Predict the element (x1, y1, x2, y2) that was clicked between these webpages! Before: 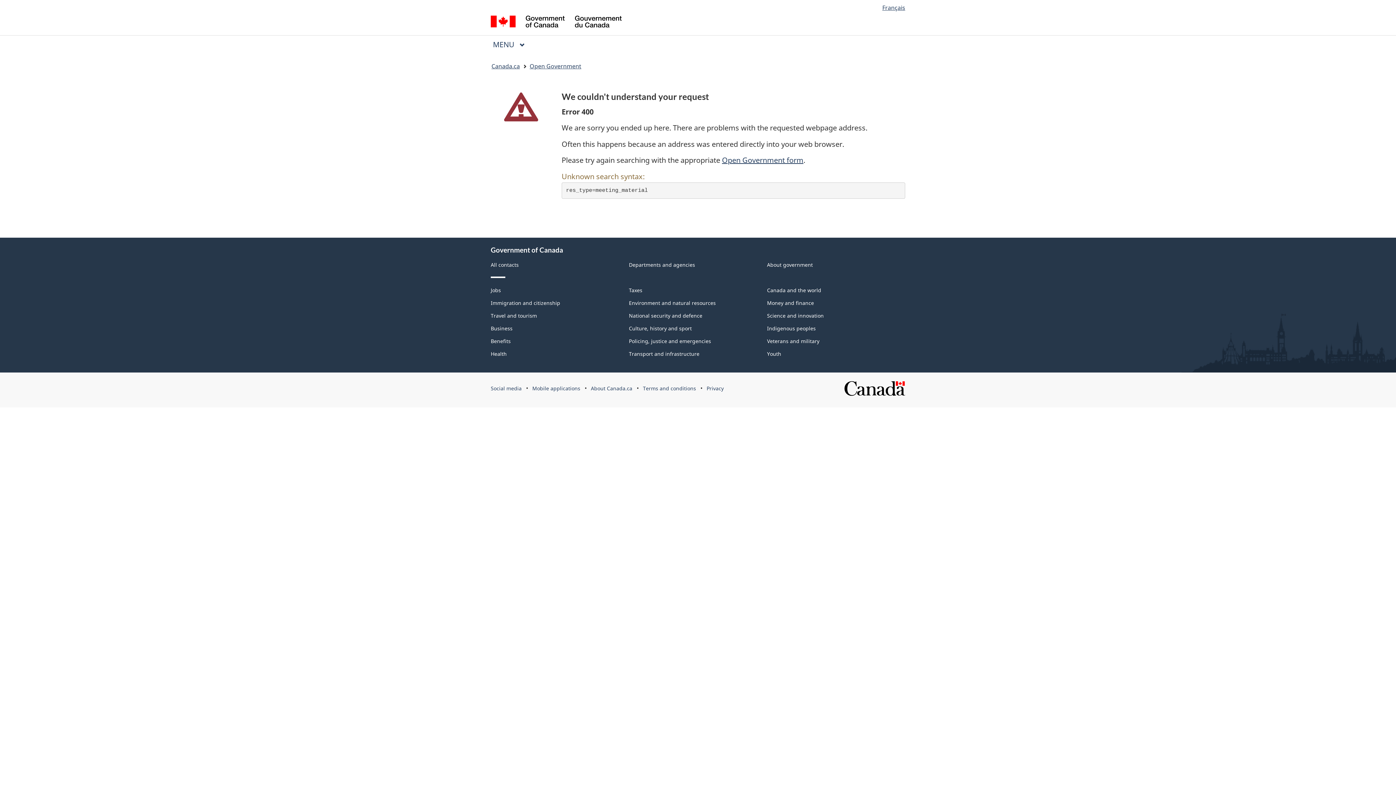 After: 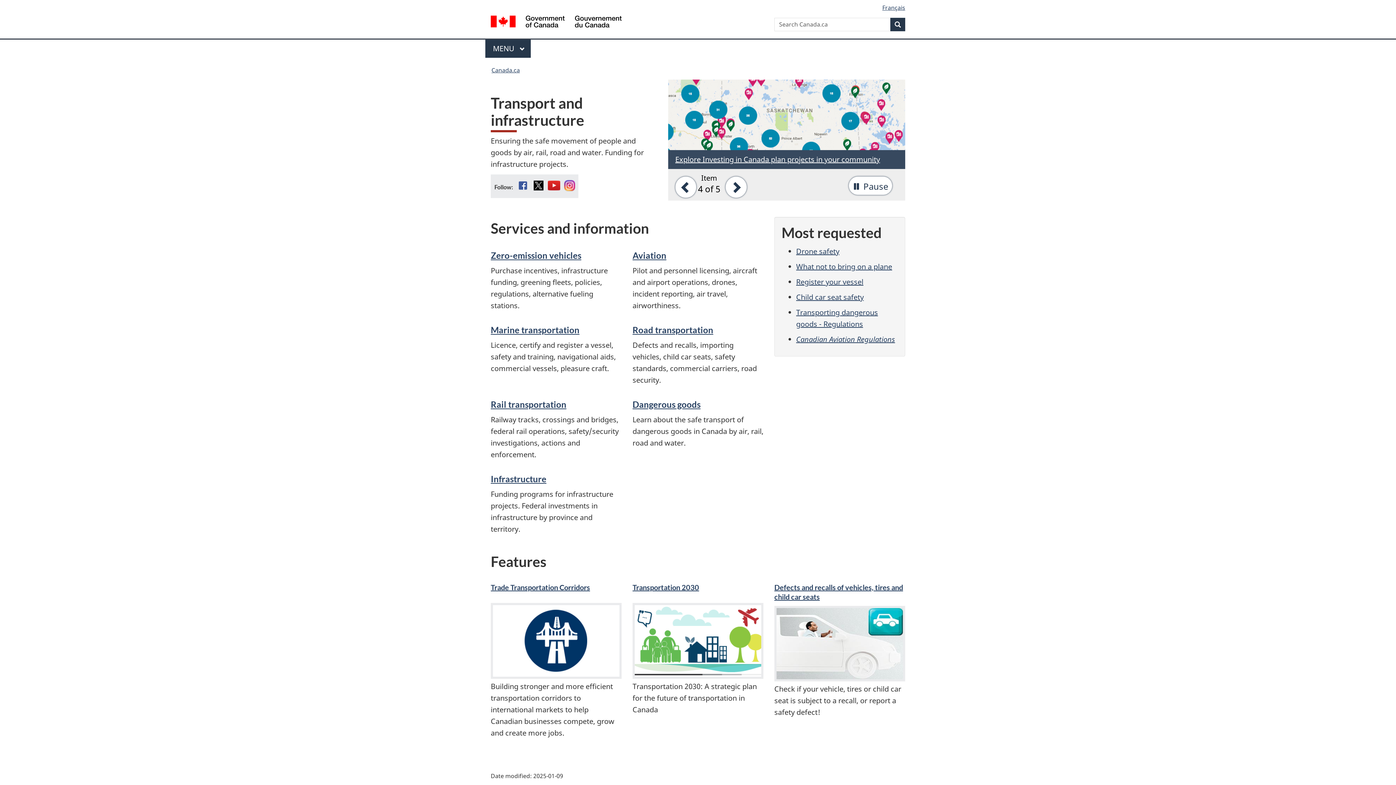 Action: bbox: (629, 350, 699, 357) label: Transport and infrastructure